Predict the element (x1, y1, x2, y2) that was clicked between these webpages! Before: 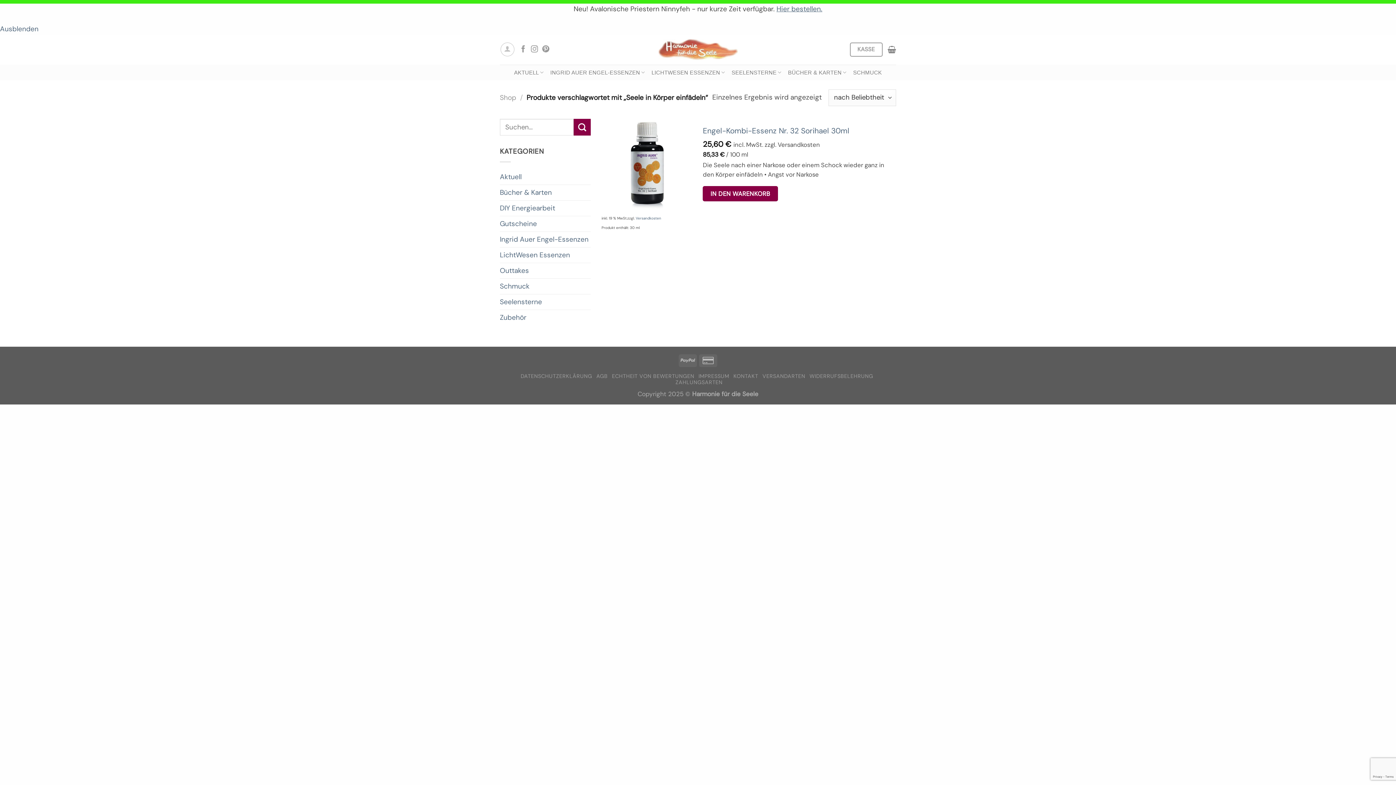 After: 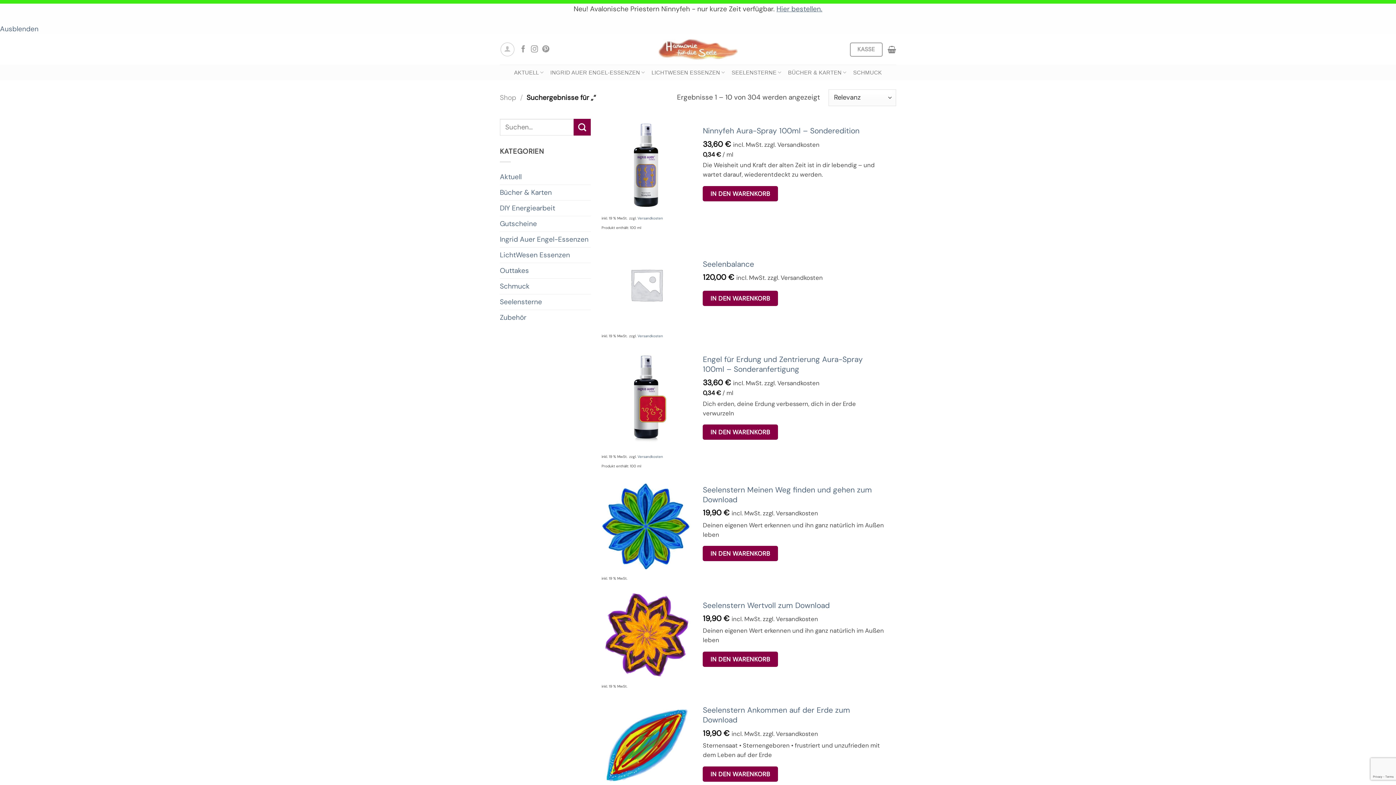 Action: bbox: (573, 118, 590, 135) label: Übermitteln